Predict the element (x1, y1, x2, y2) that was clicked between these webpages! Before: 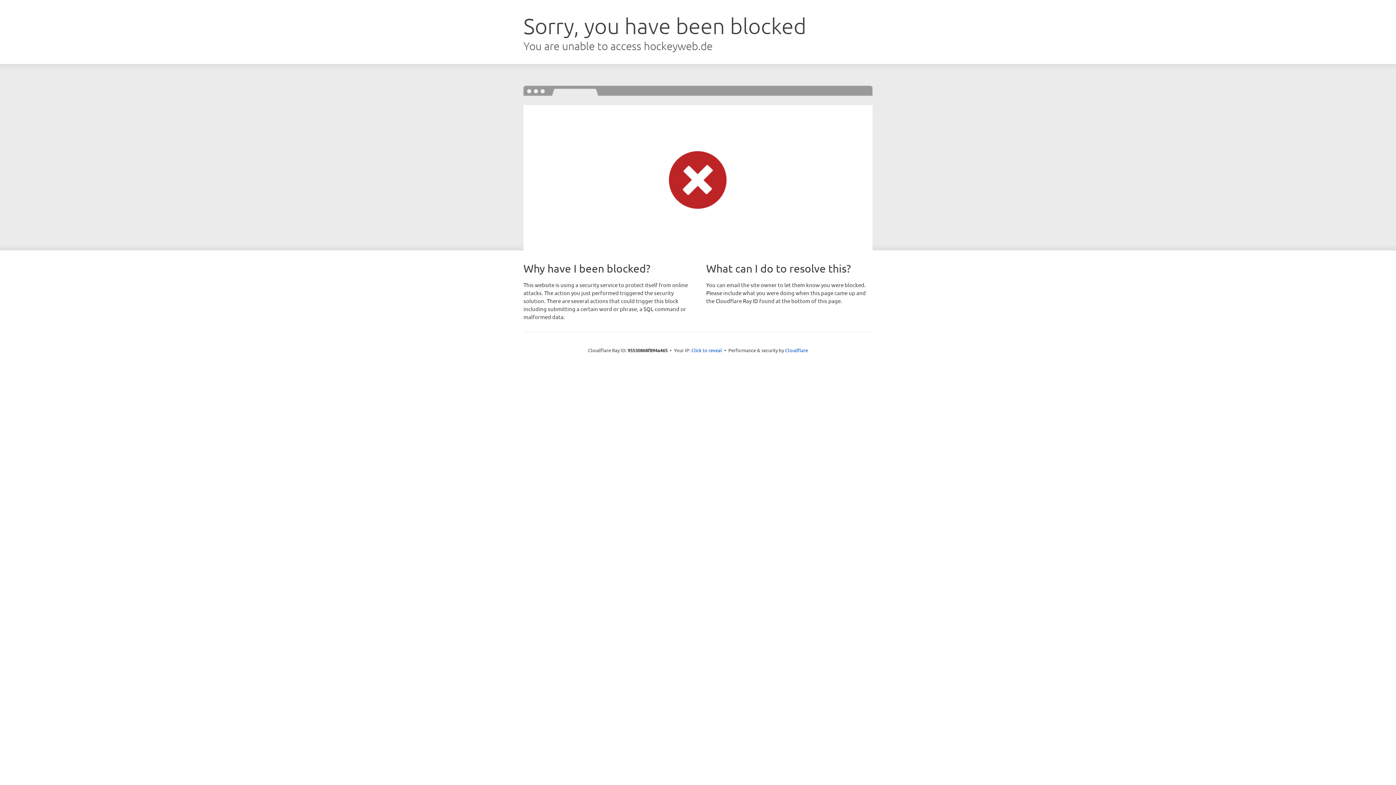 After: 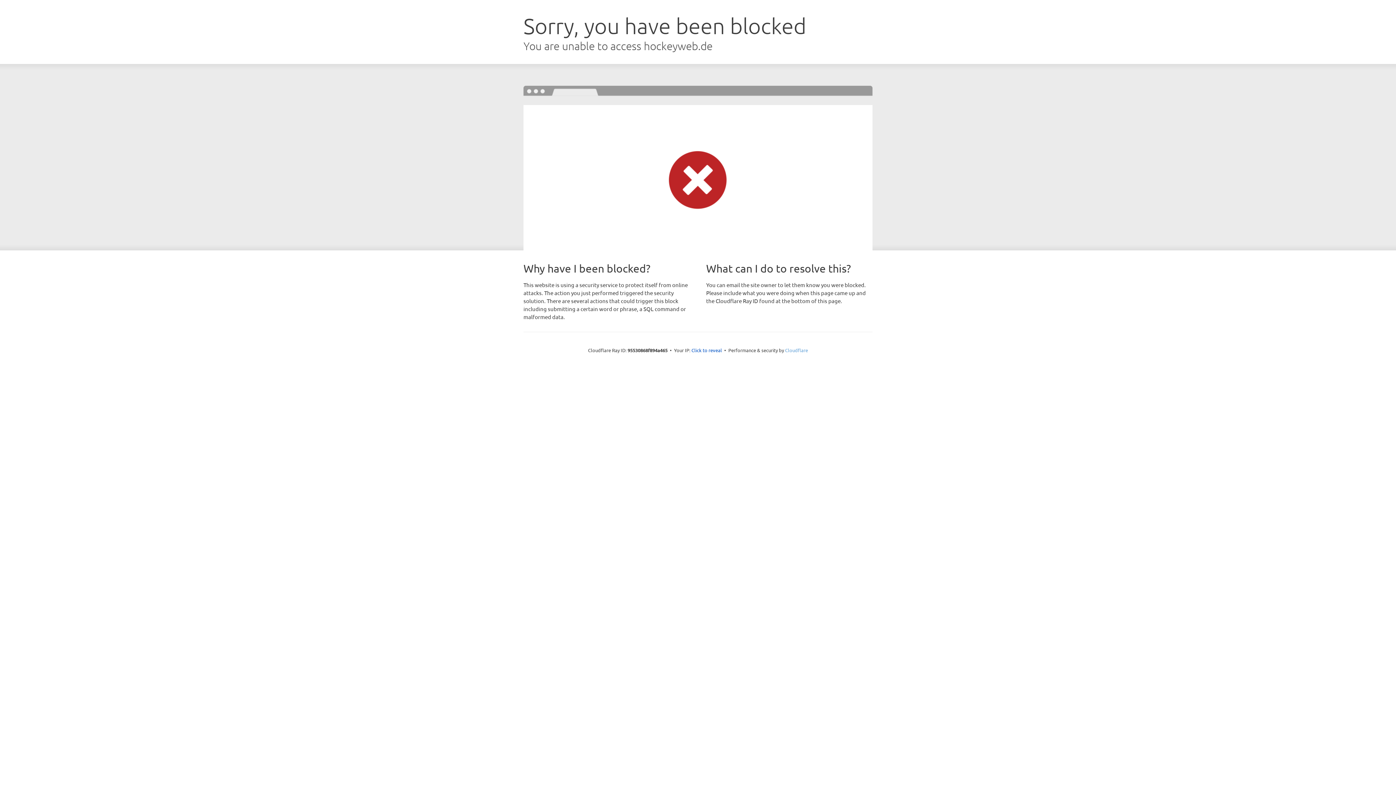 Action: label: Cloudflare bbox: (785, 347, 808, 353)